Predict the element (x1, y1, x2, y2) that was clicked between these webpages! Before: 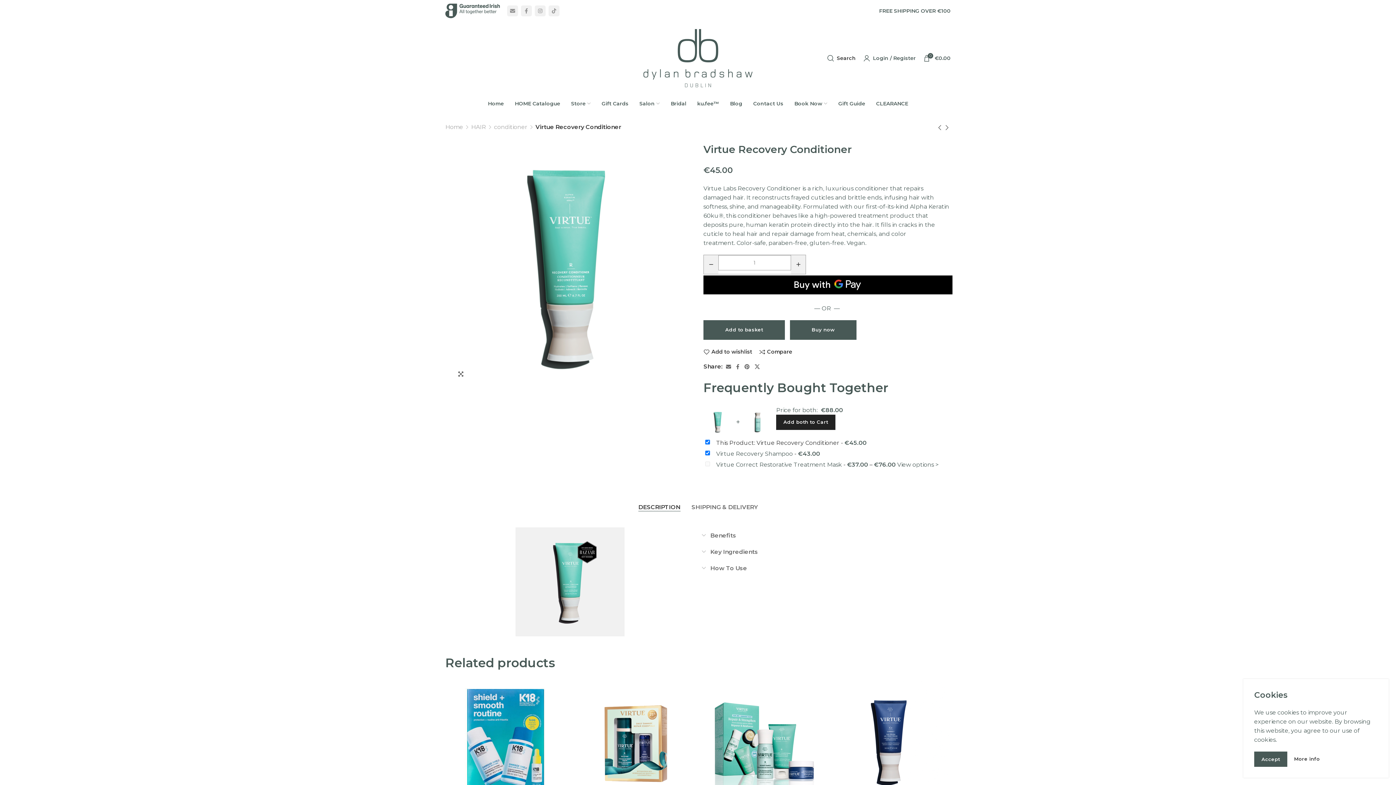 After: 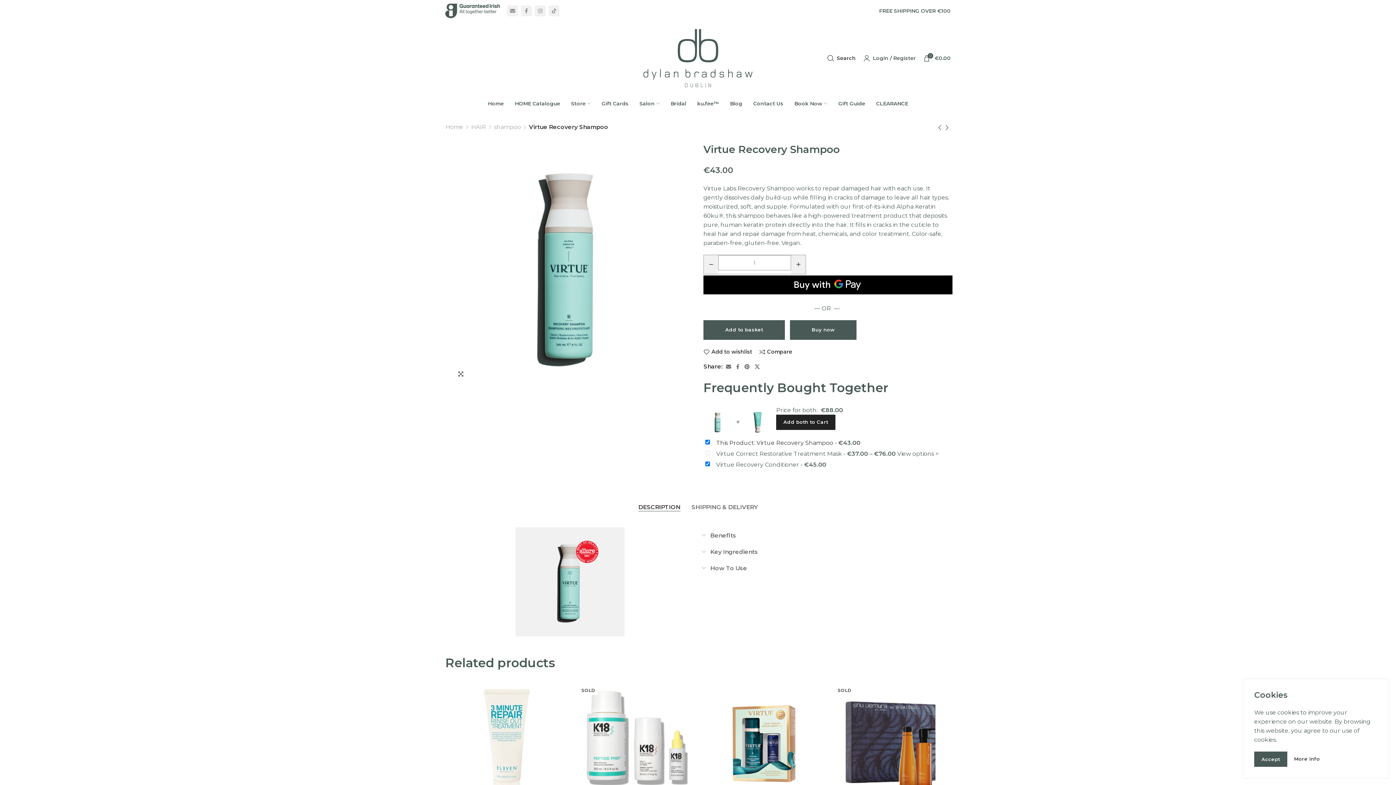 Action: bbox: (745, 418, 770, 424)